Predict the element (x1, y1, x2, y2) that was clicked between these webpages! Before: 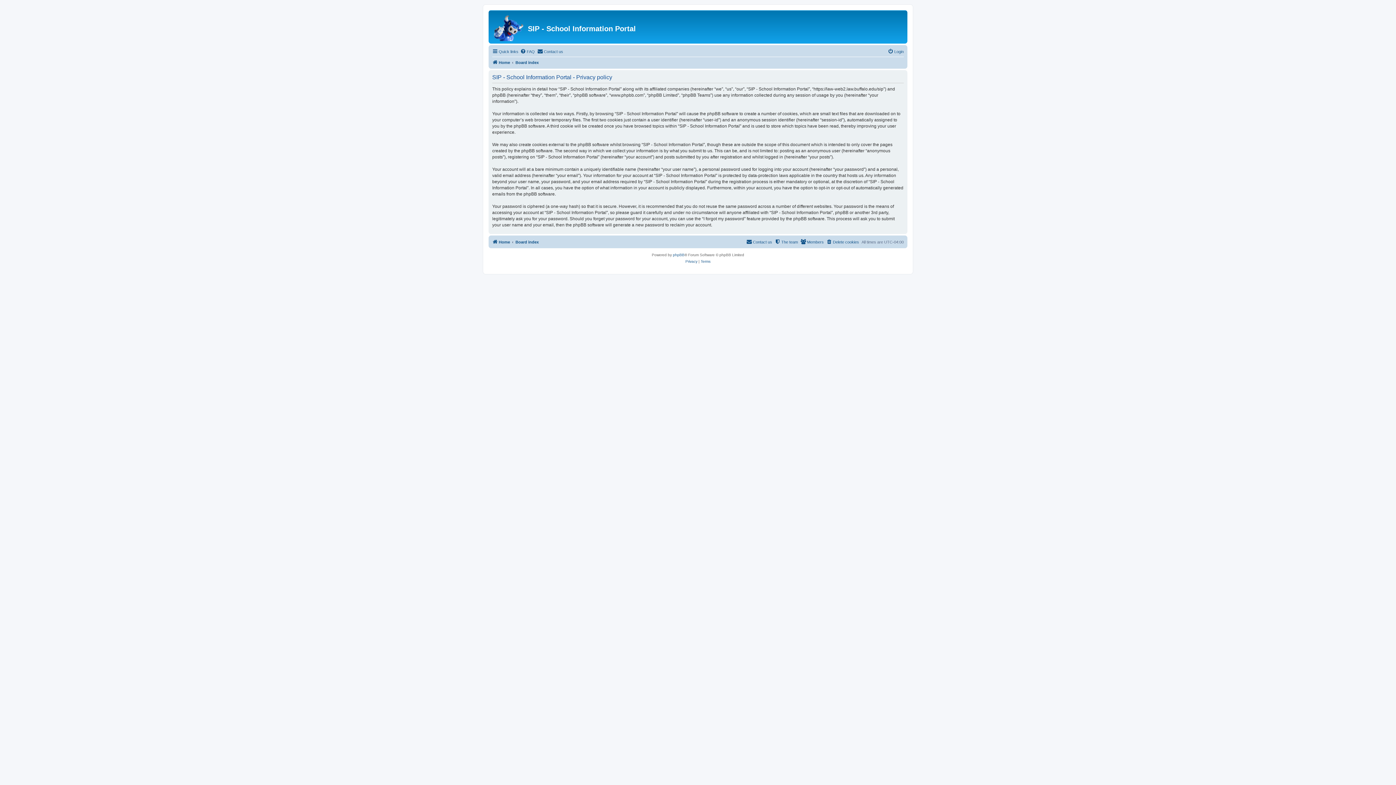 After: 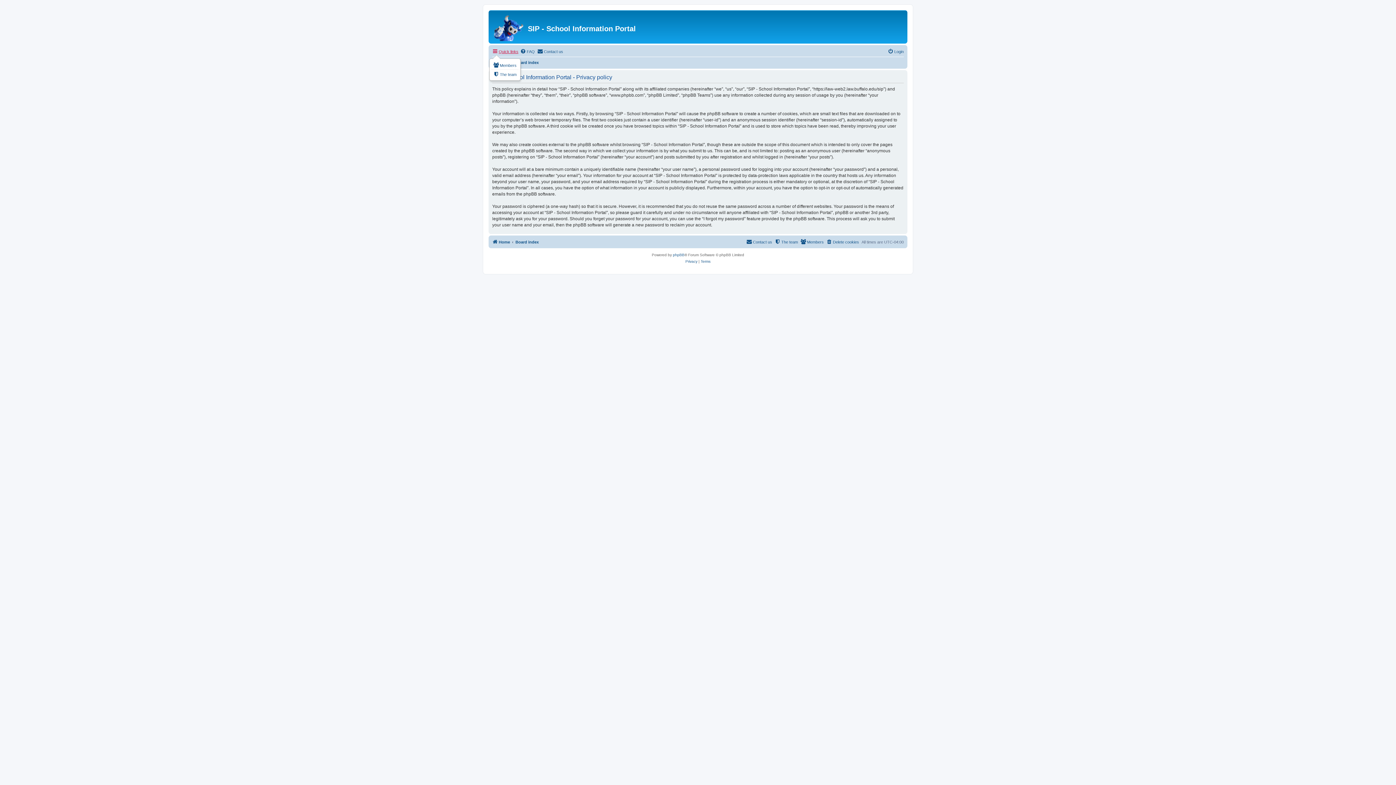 Action: label: Quick links bbox: (492, 47, 518, 56)